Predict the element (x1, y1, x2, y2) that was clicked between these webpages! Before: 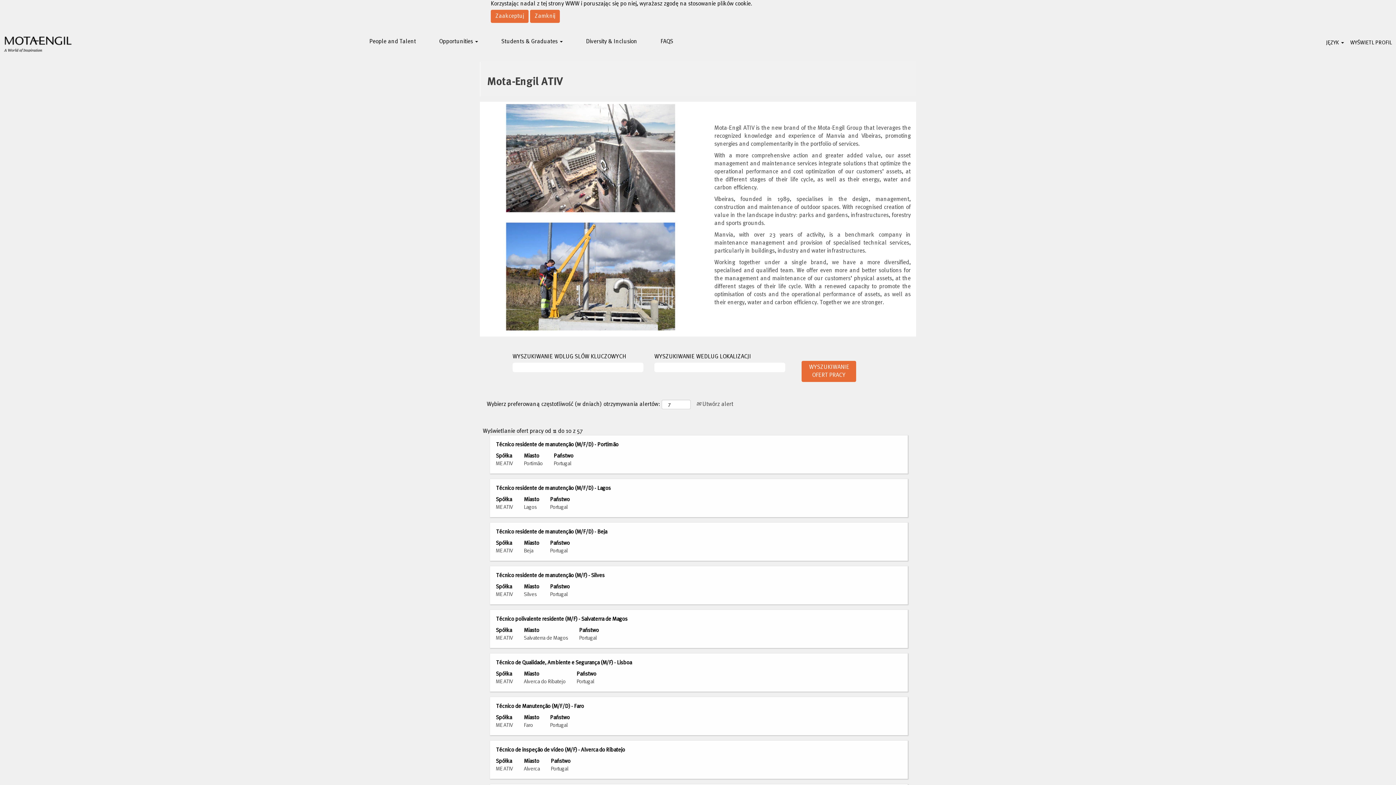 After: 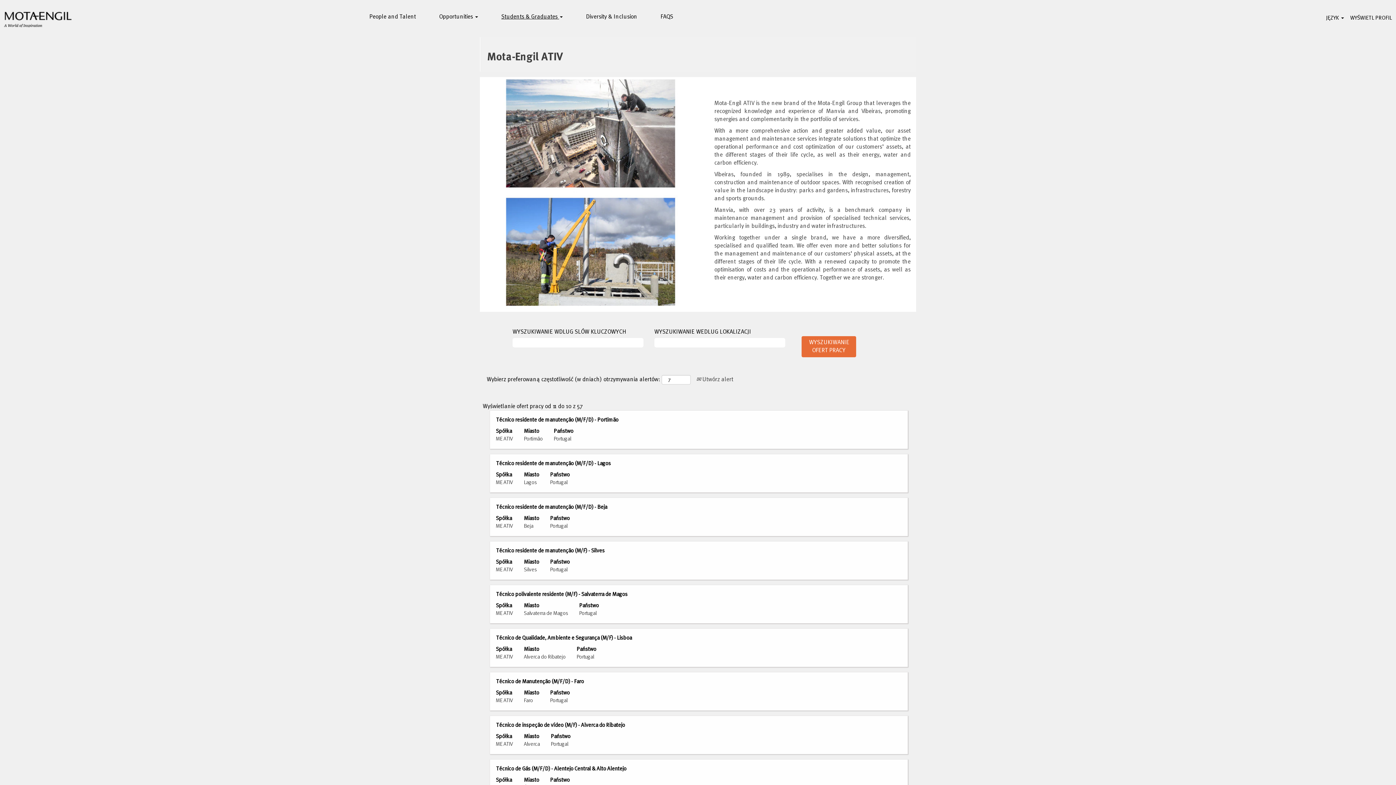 Action: bbox: (530, 9, 560, 22) label: Zamknij infomację dot. plików cookie